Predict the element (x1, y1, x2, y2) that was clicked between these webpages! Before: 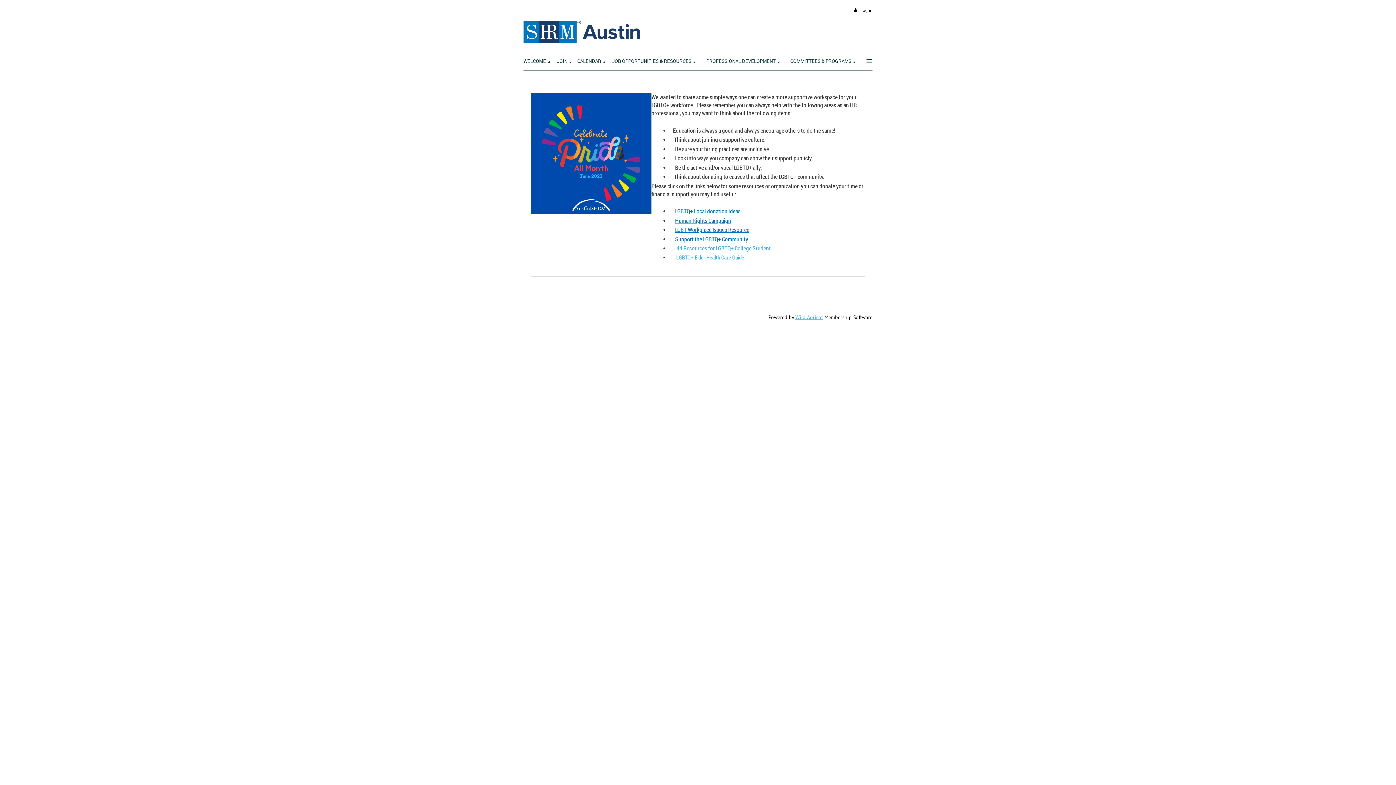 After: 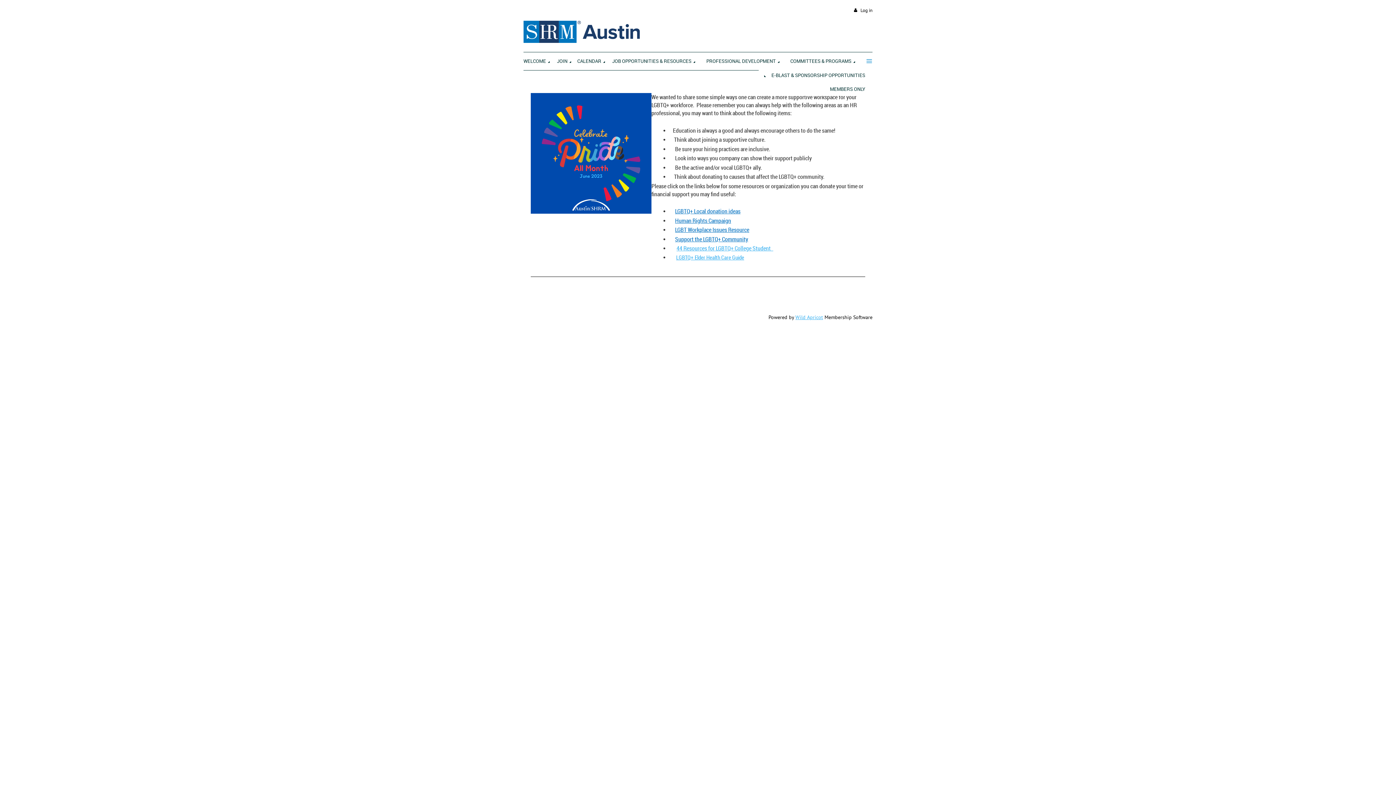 Action: bbox: (866, 52, 872, 68) label: ≡